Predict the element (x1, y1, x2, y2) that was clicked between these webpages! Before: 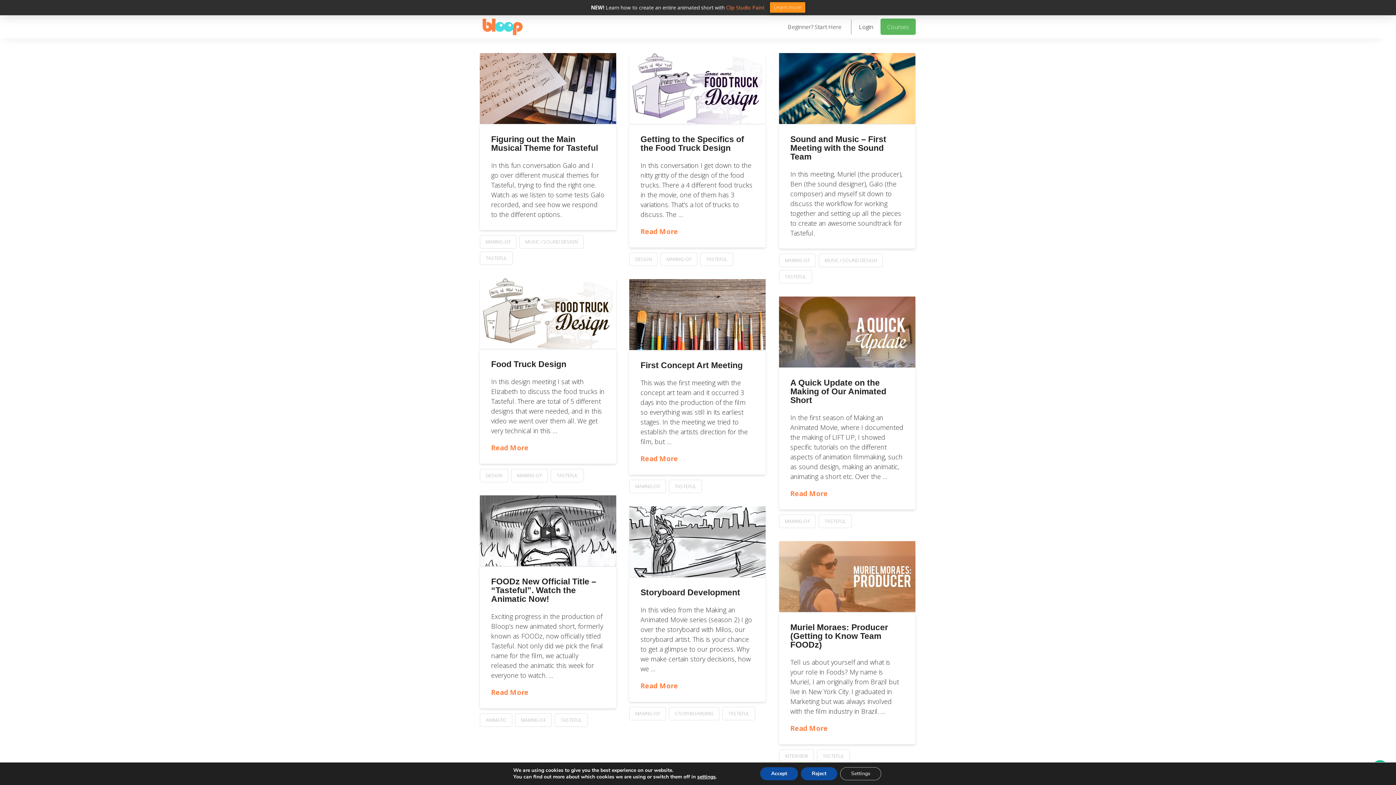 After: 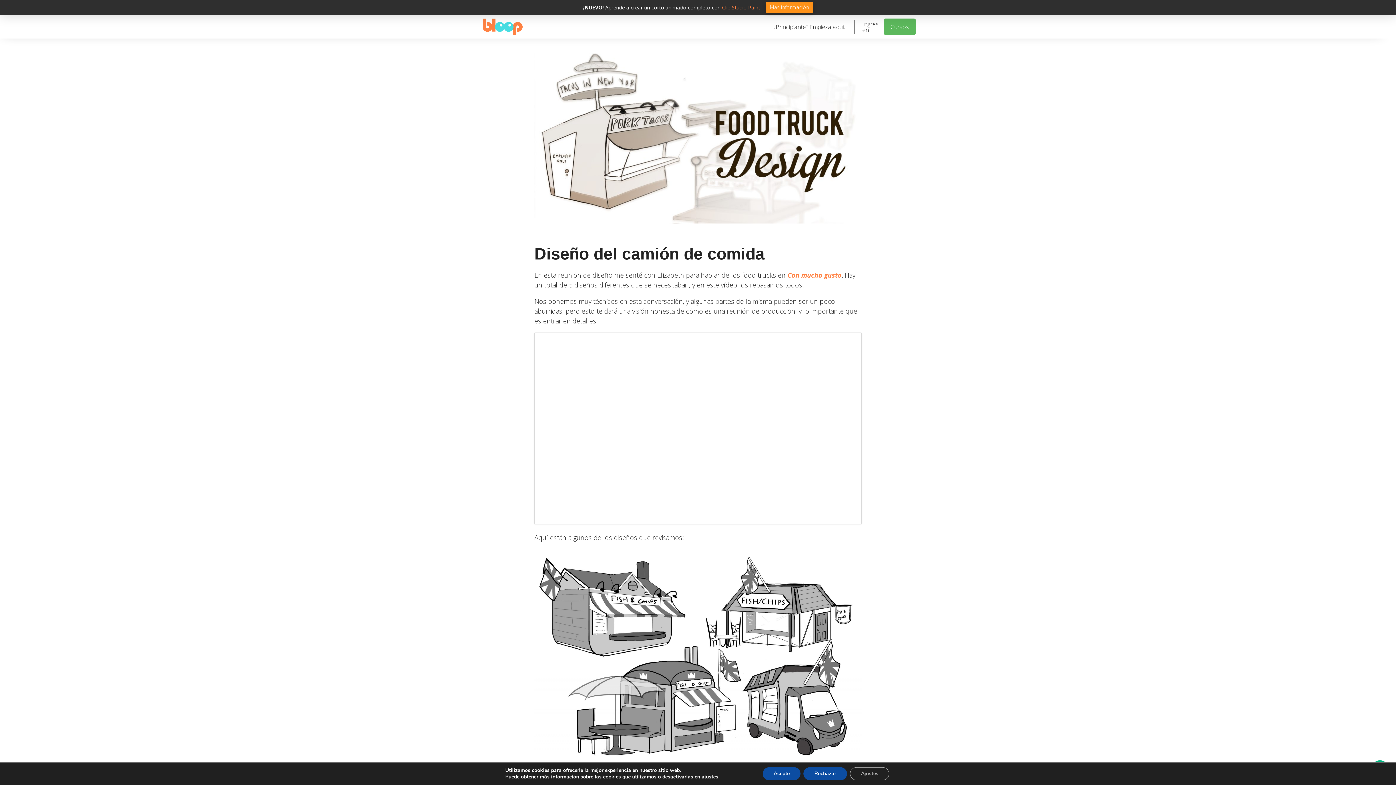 Action: label: Food Truck Design bbox: (491, 359, 566, 369)